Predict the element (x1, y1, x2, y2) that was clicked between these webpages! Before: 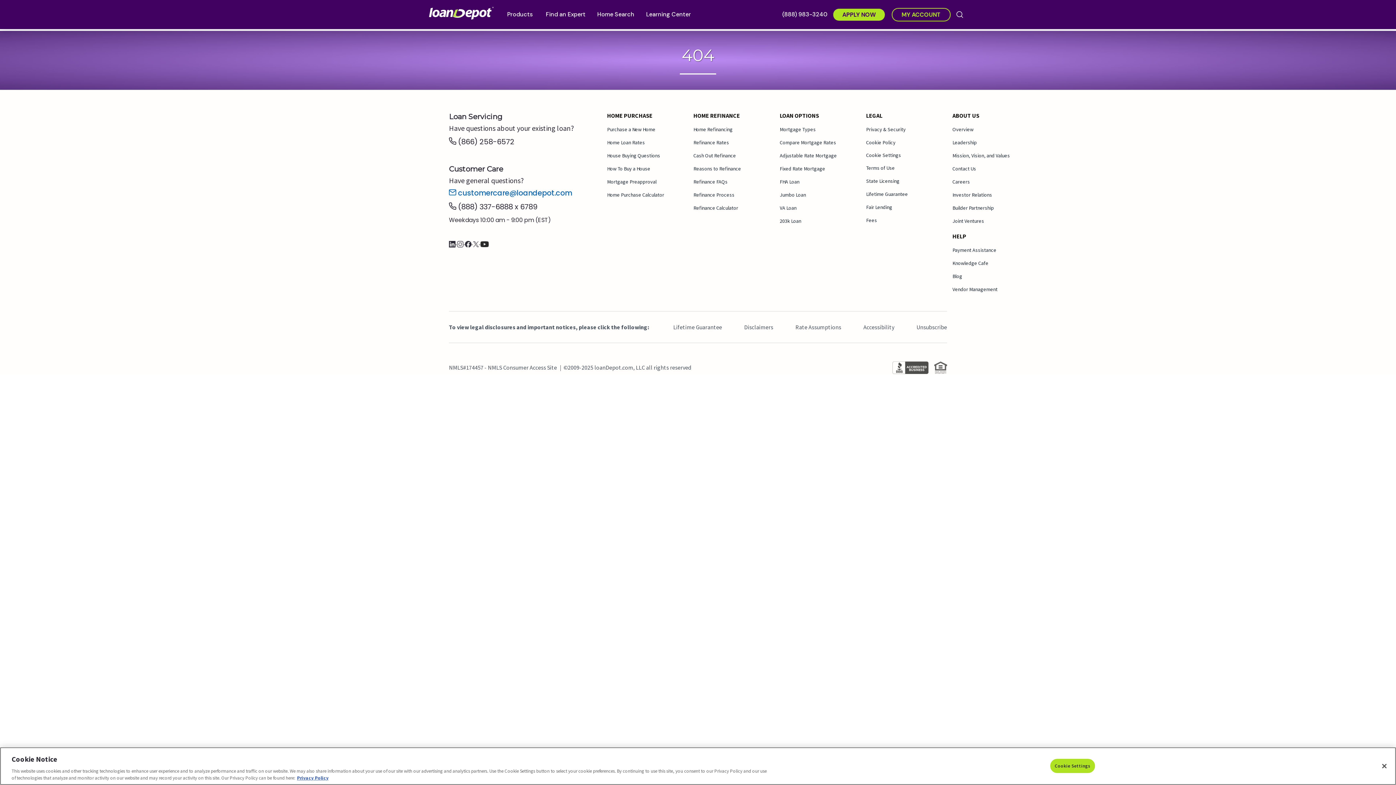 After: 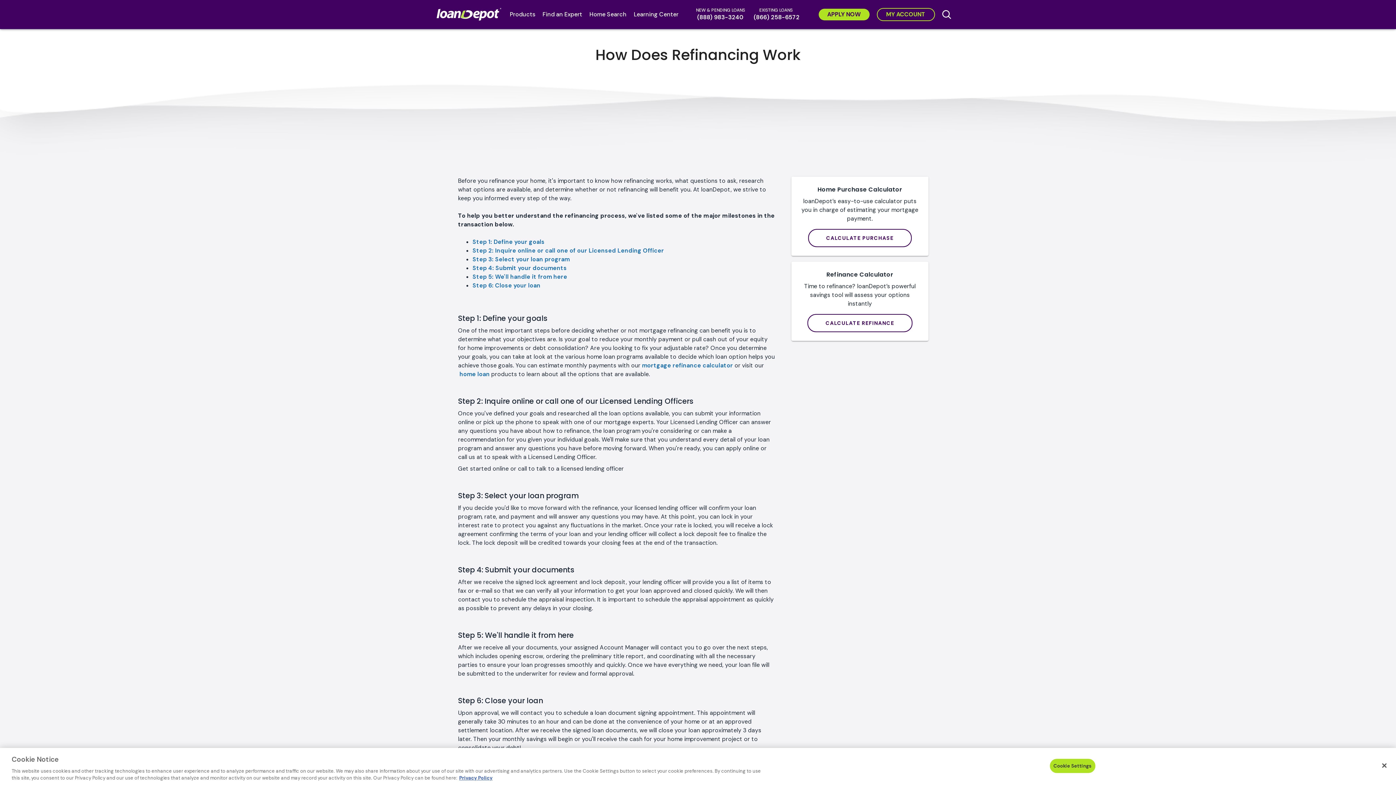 Action: label: Refinance Process bbox: (693, 191, 734, 198)